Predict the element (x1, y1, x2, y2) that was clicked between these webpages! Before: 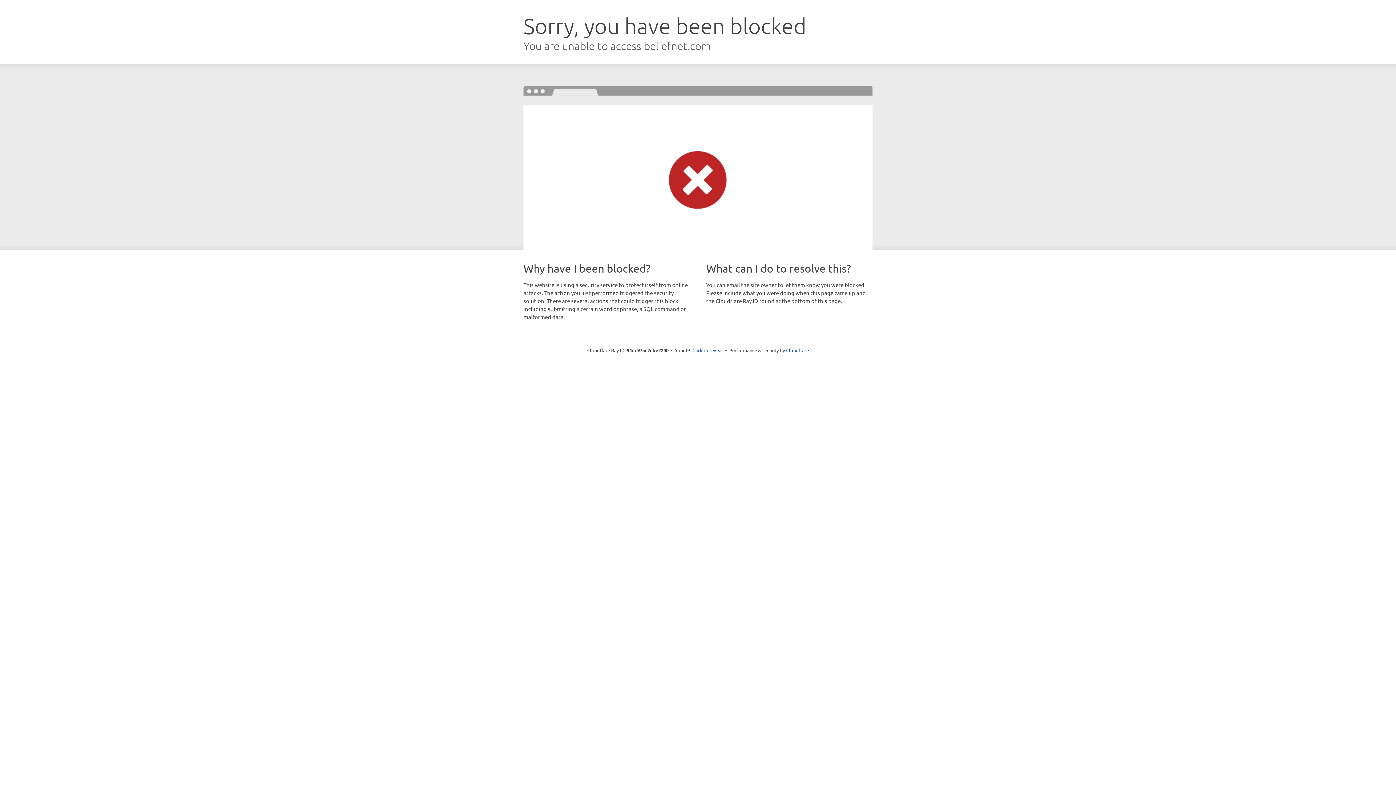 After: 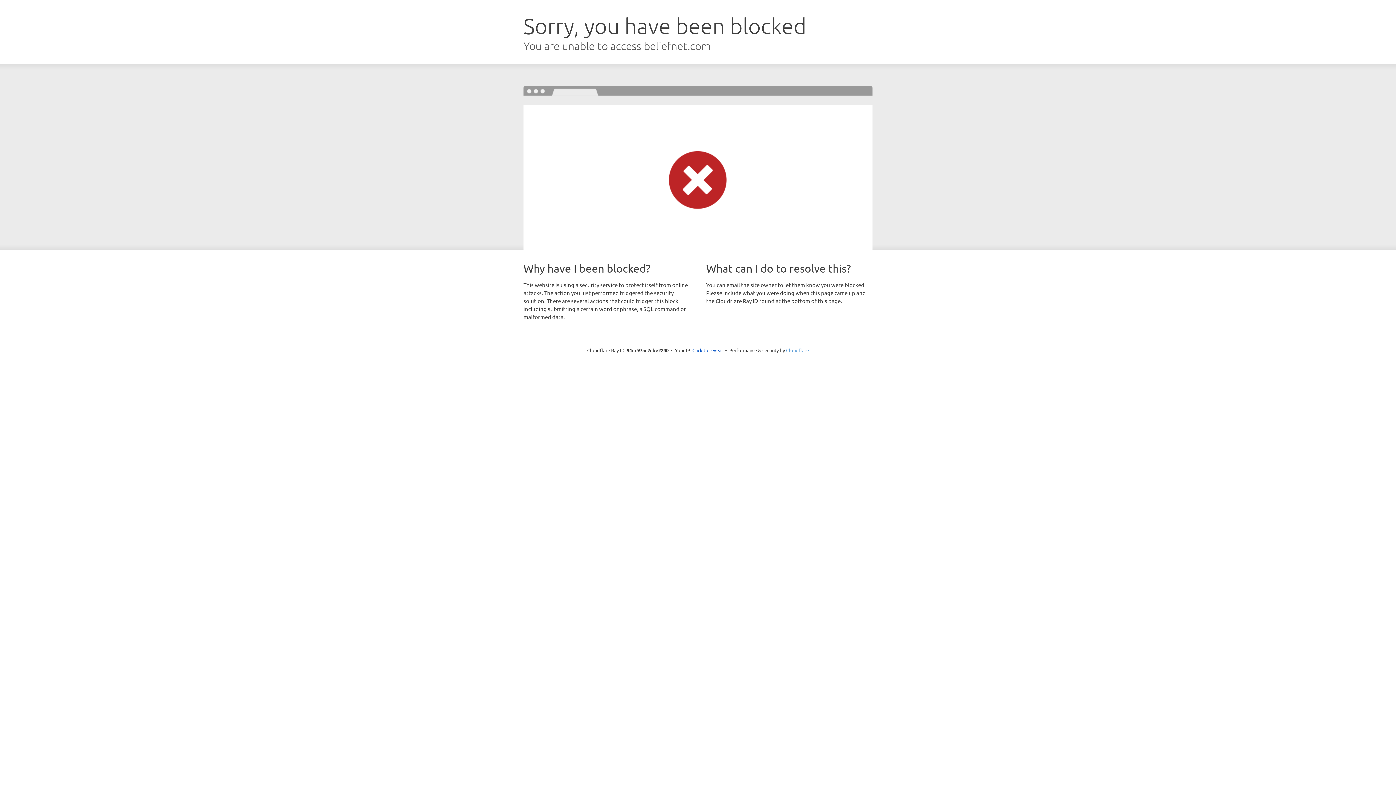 Action: label: Cloudflare bbox: (786, 347, 809, 353)